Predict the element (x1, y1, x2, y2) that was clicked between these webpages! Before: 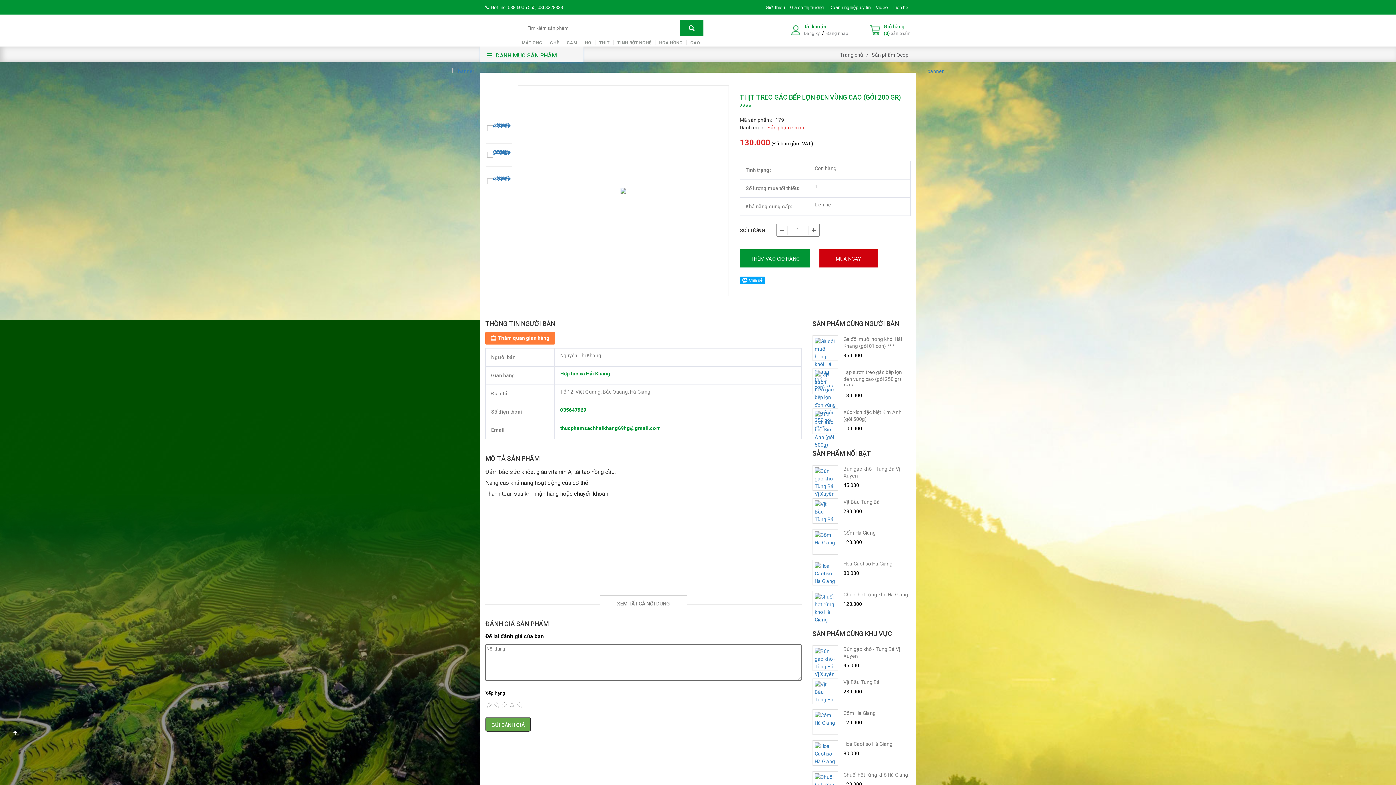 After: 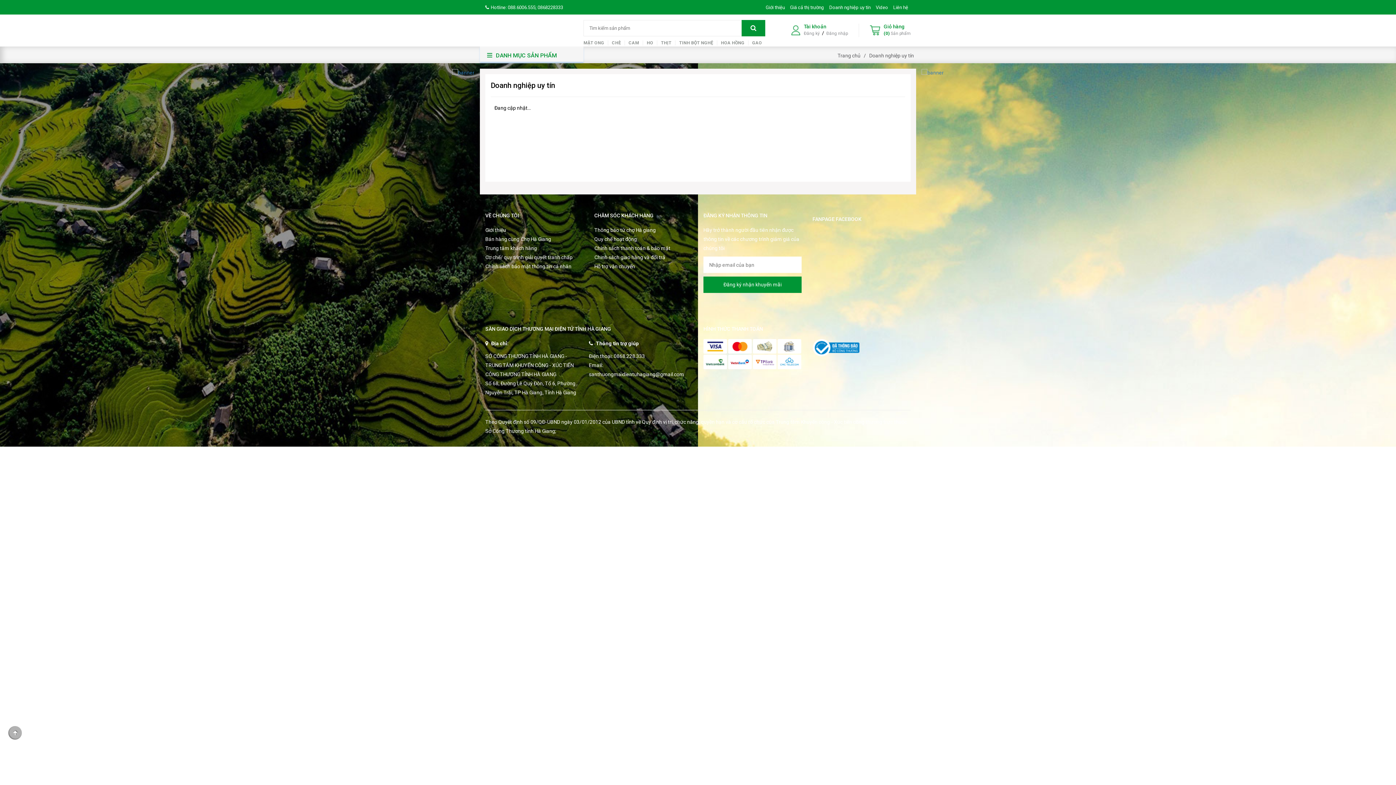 Action: label: Doanh nghiệp uy tín bbox: (826, 0, 873, 14)